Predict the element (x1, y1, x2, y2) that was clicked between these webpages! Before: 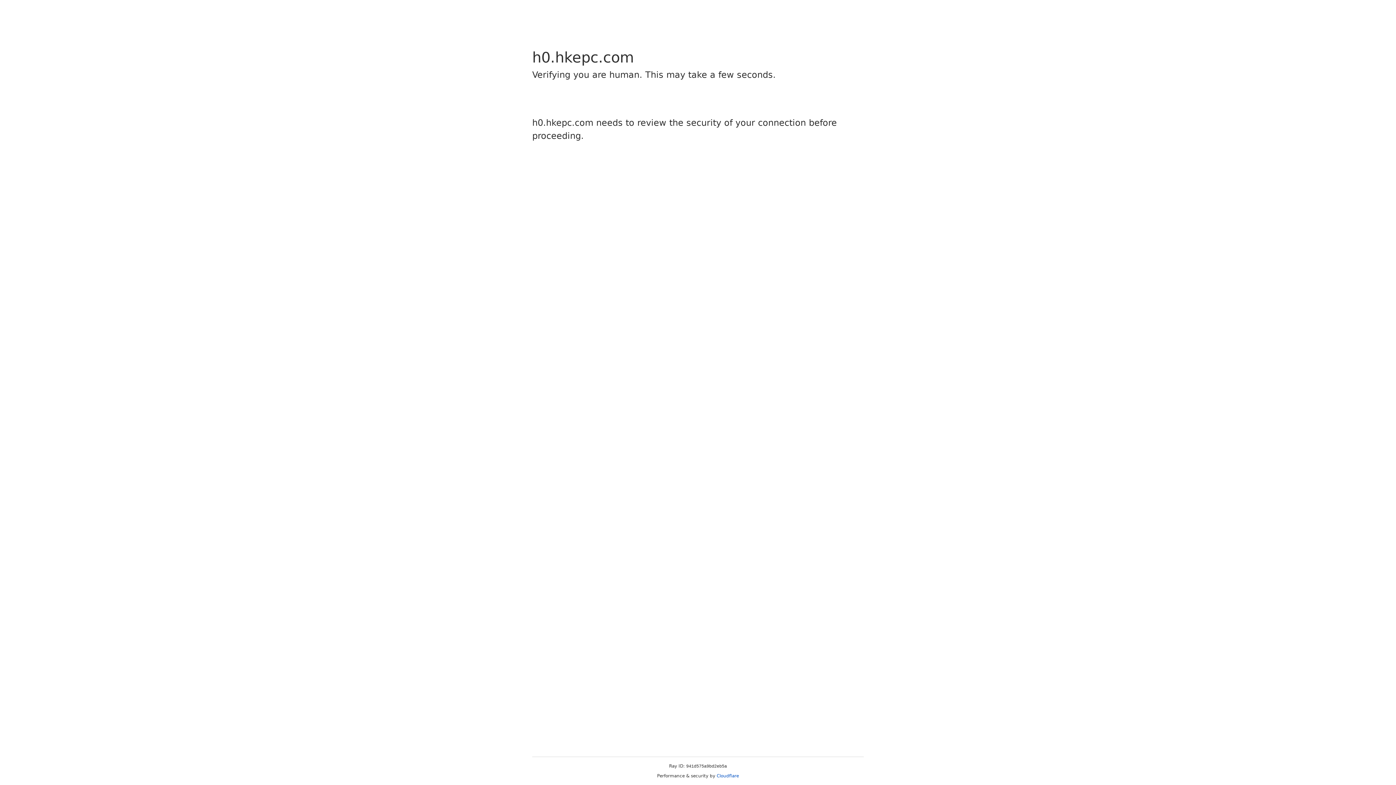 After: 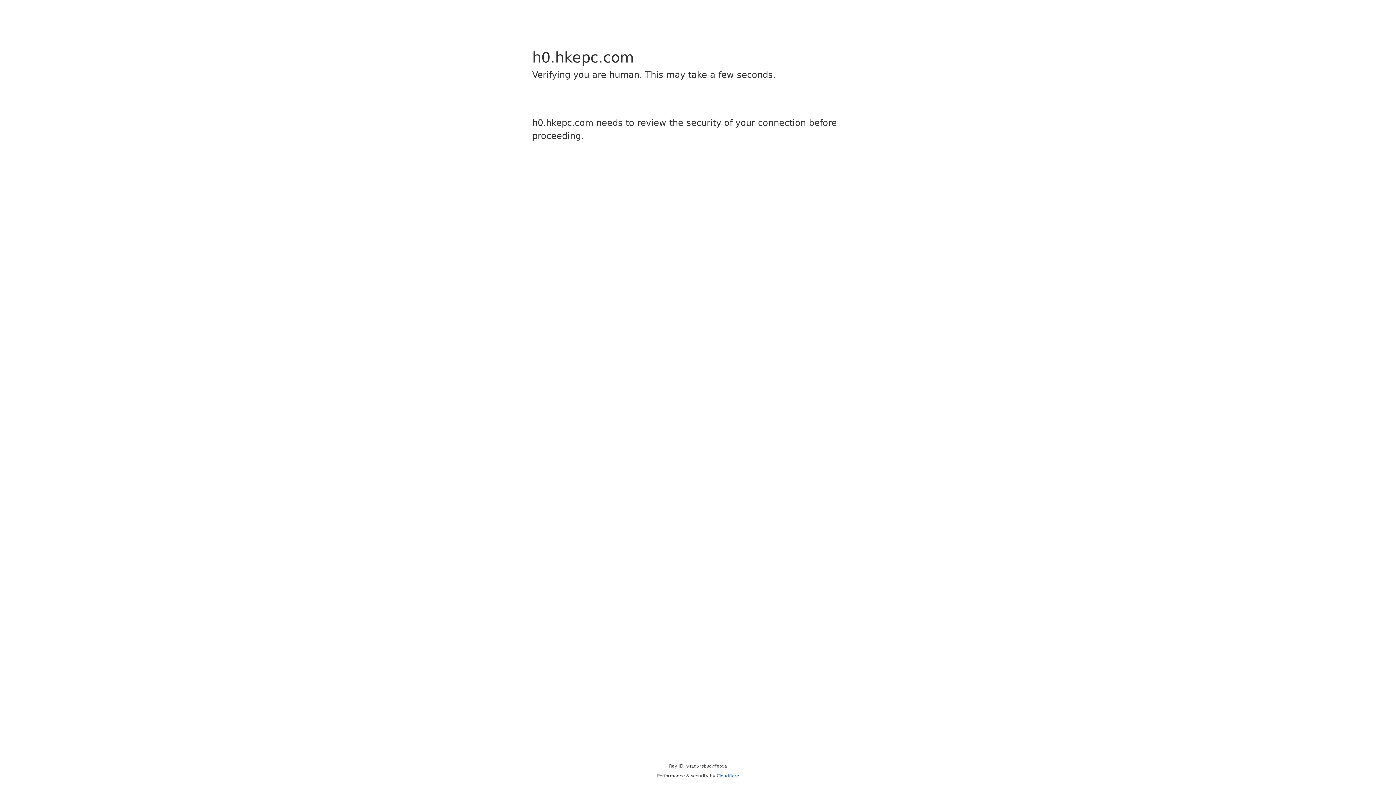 Action: label: Cloudflare bbox: (716, 773, 739, 778)